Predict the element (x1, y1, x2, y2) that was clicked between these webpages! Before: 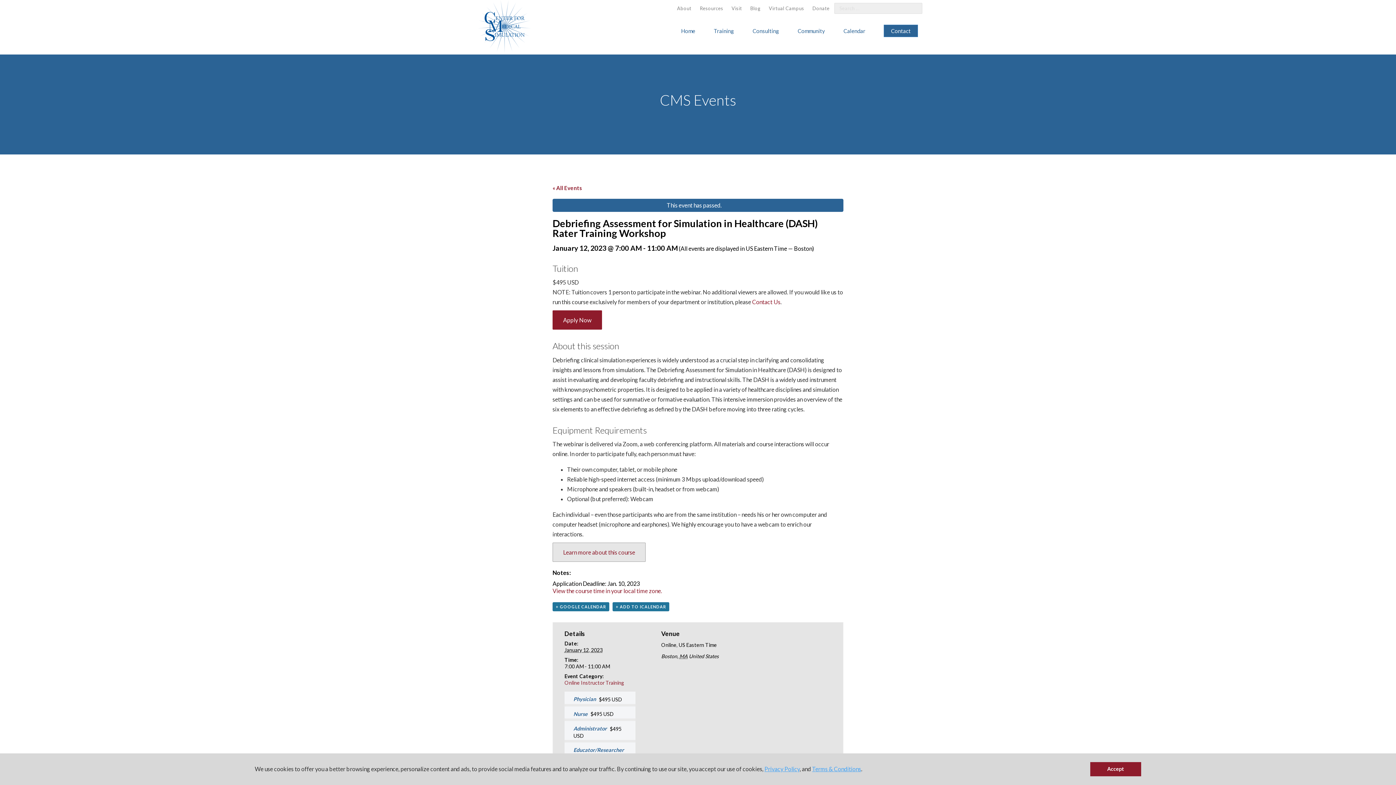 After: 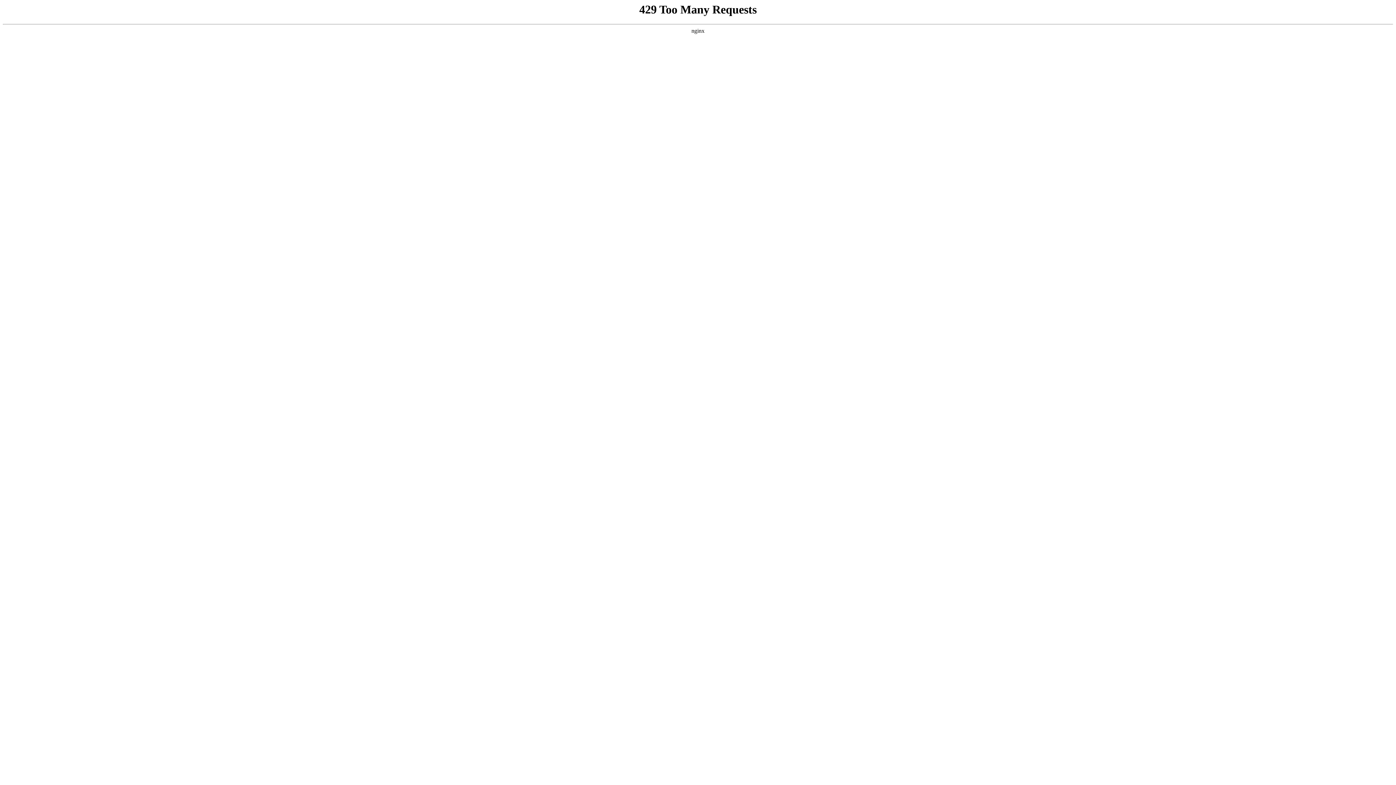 Action: label: Community bbox: (797, 27, 825, 34)